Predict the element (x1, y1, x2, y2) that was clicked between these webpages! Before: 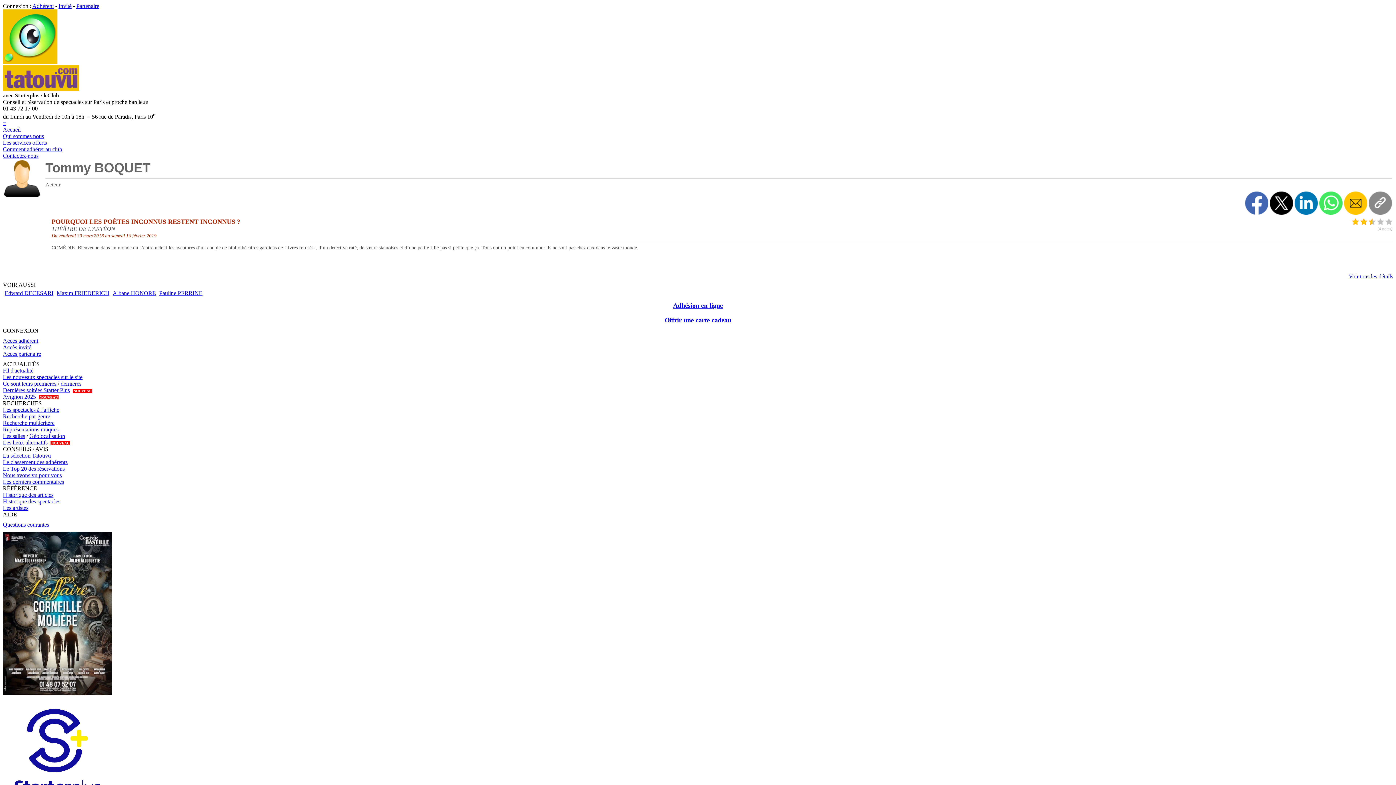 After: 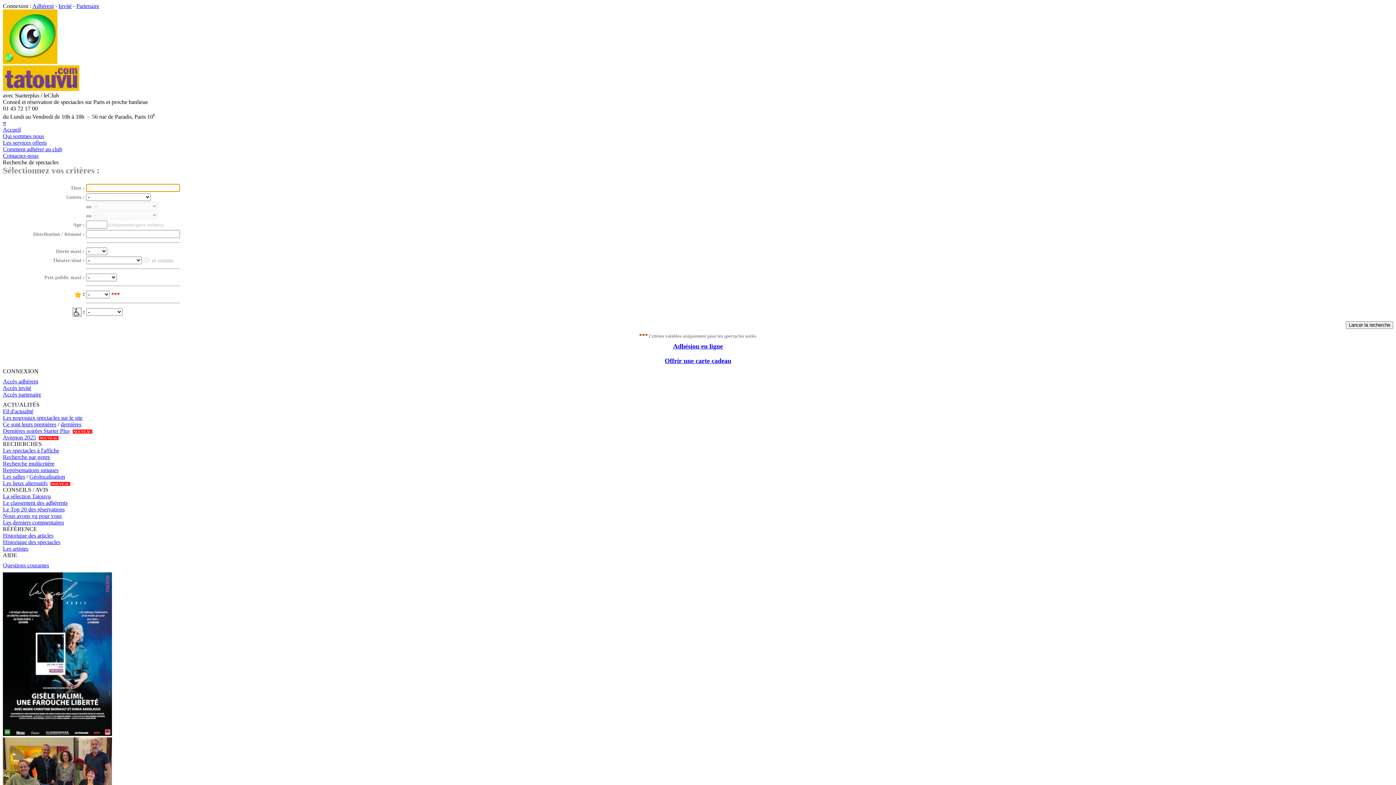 Action: label: Recherche multicritère bbox: (2, 420, 54, 426)